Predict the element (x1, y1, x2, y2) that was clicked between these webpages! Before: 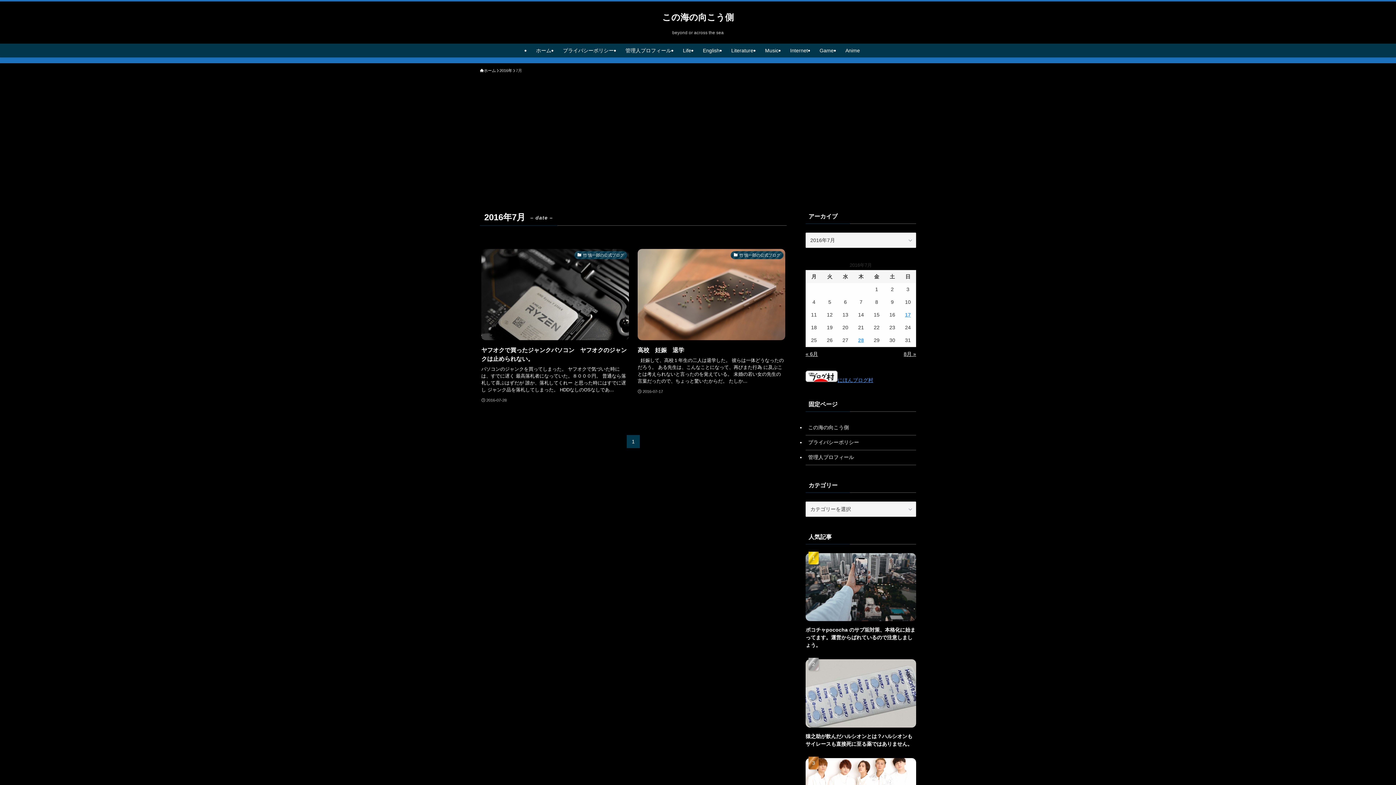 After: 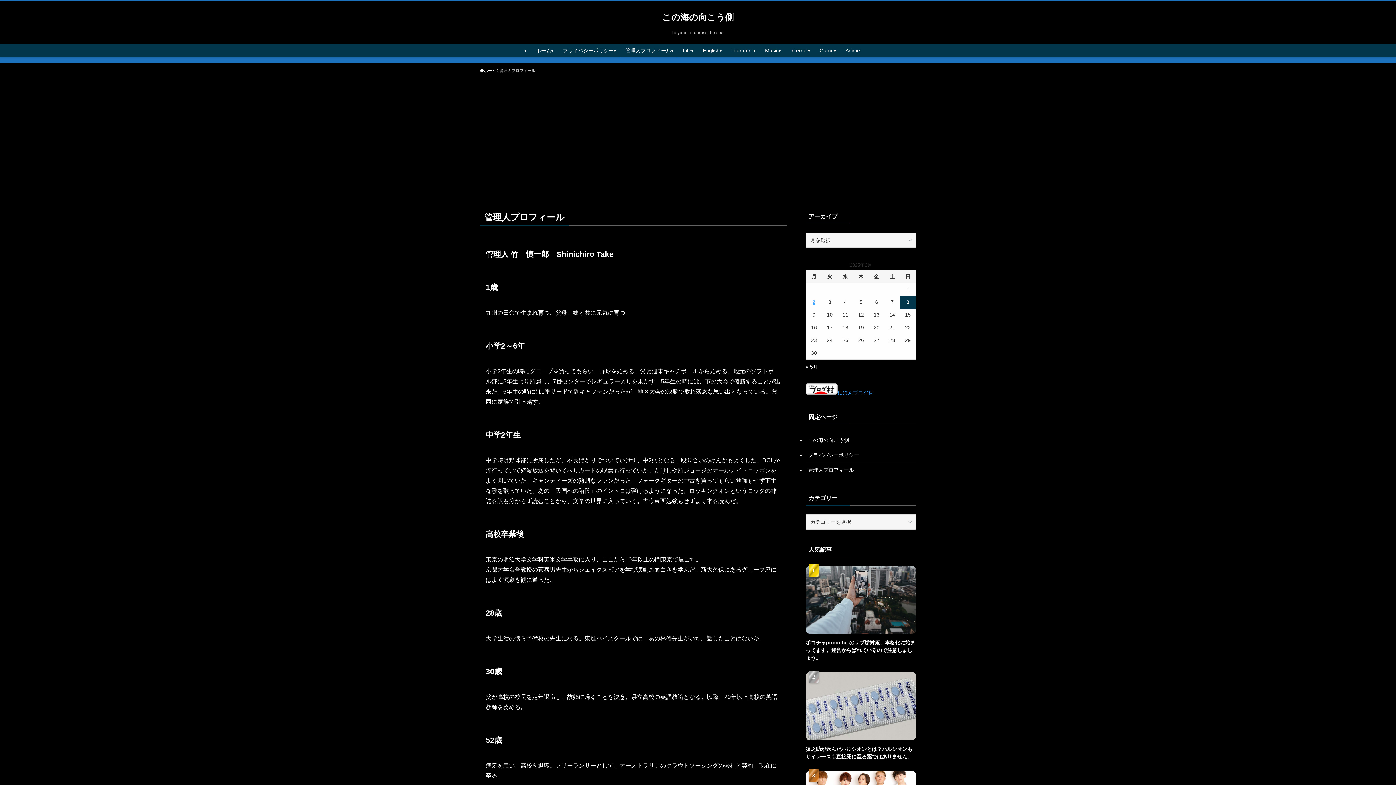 Action: label: 管理人プロフィール bbox: (805, 450, 916, 465)